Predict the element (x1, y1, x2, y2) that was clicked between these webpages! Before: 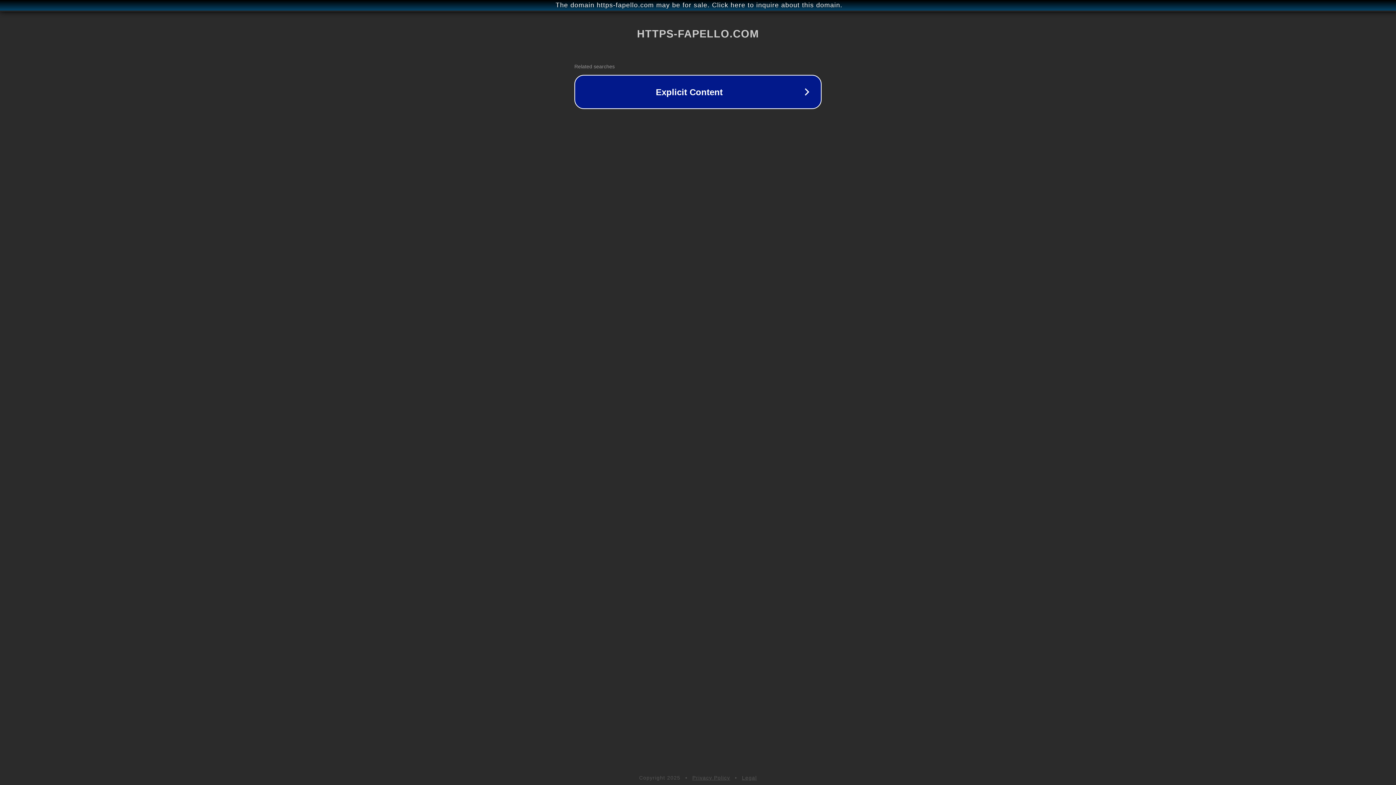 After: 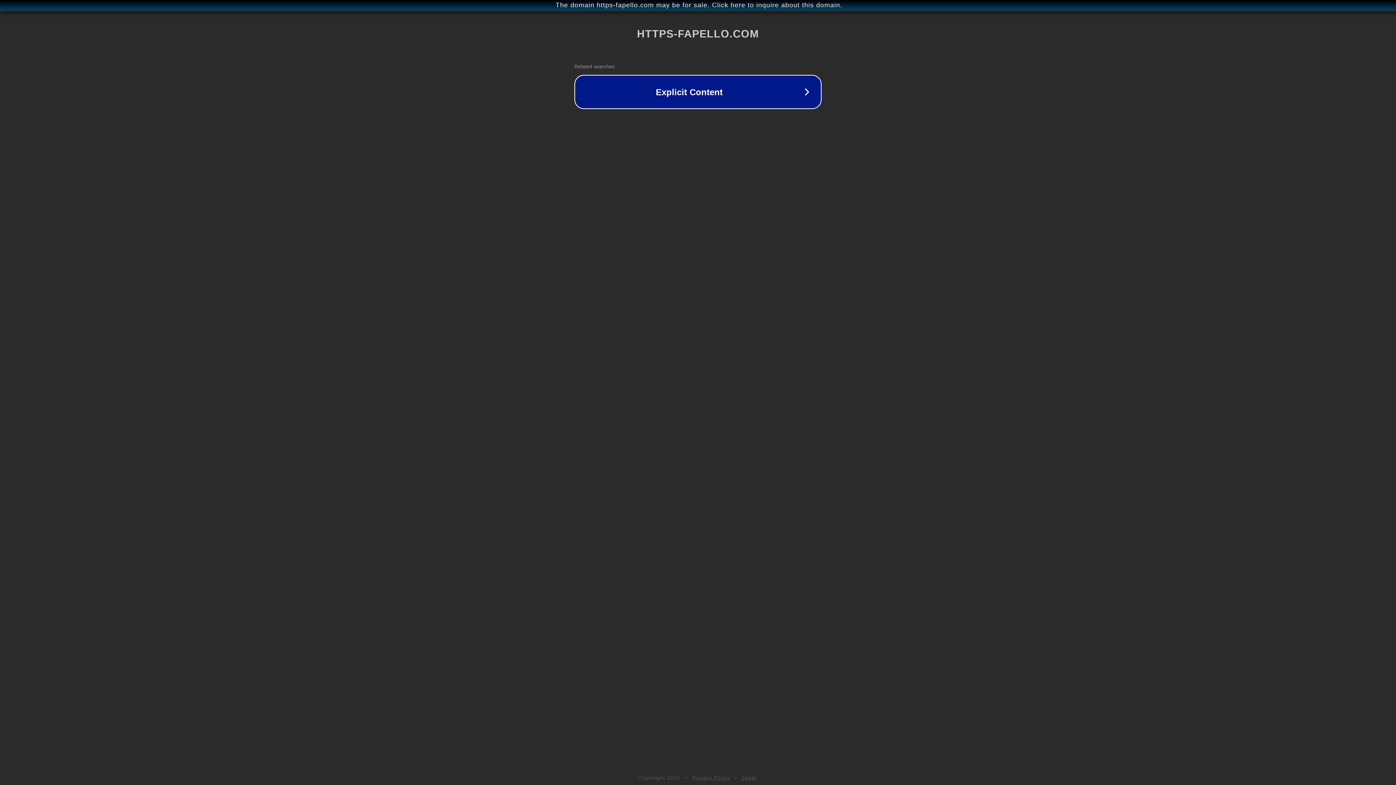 Action: bbox: (742, 775, 757, 781) label: Legal